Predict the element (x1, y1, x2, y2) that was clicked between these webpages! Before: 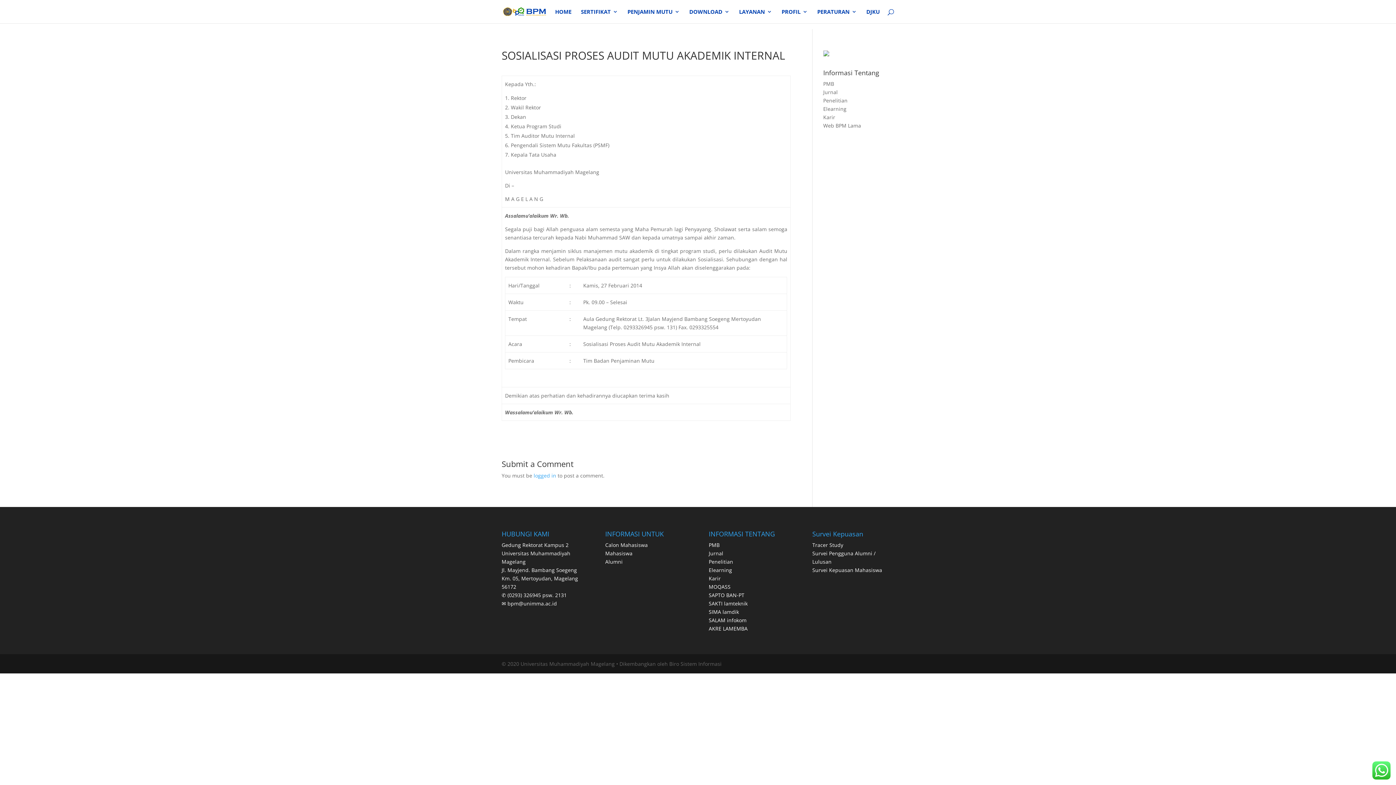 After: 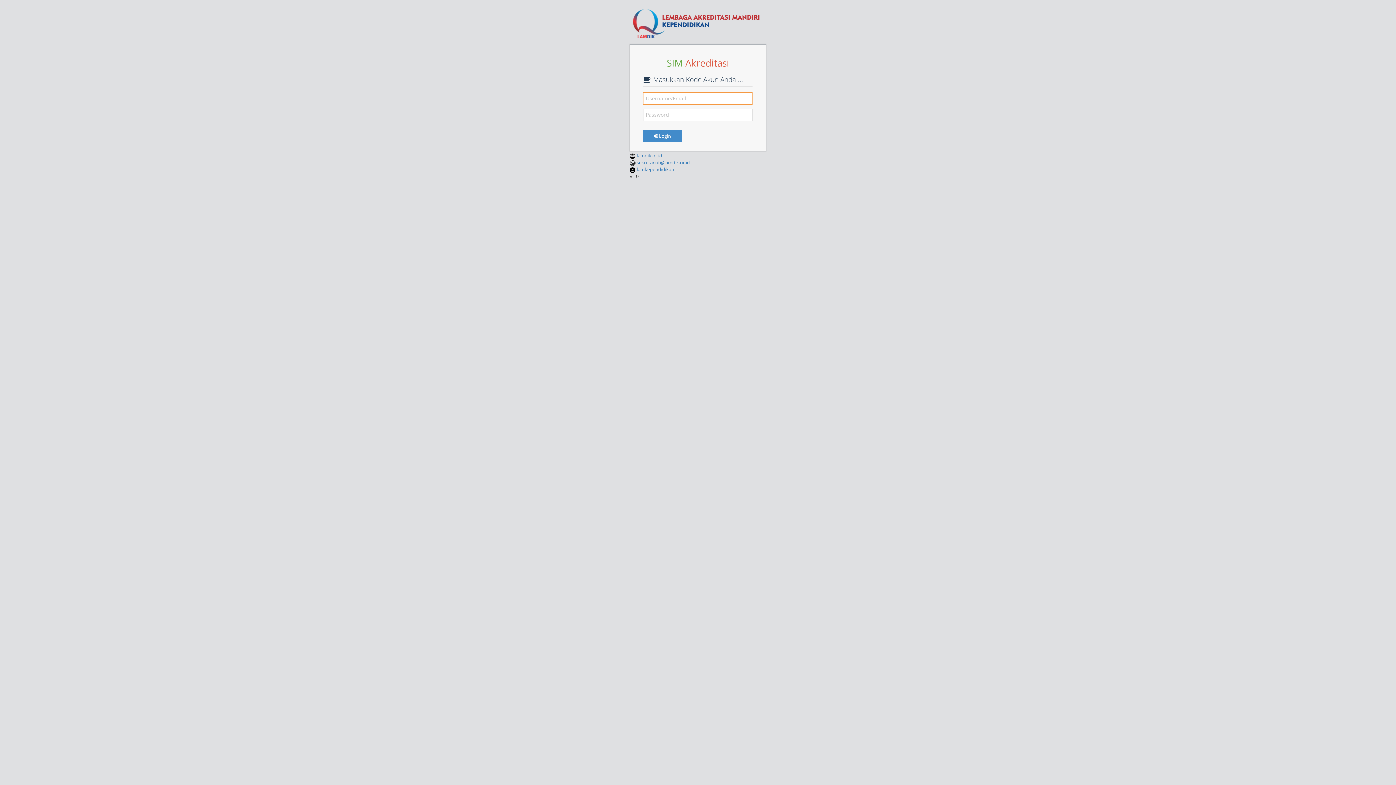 Action: bbox: (708, 608, 739, 615) label: SIMA lamdik